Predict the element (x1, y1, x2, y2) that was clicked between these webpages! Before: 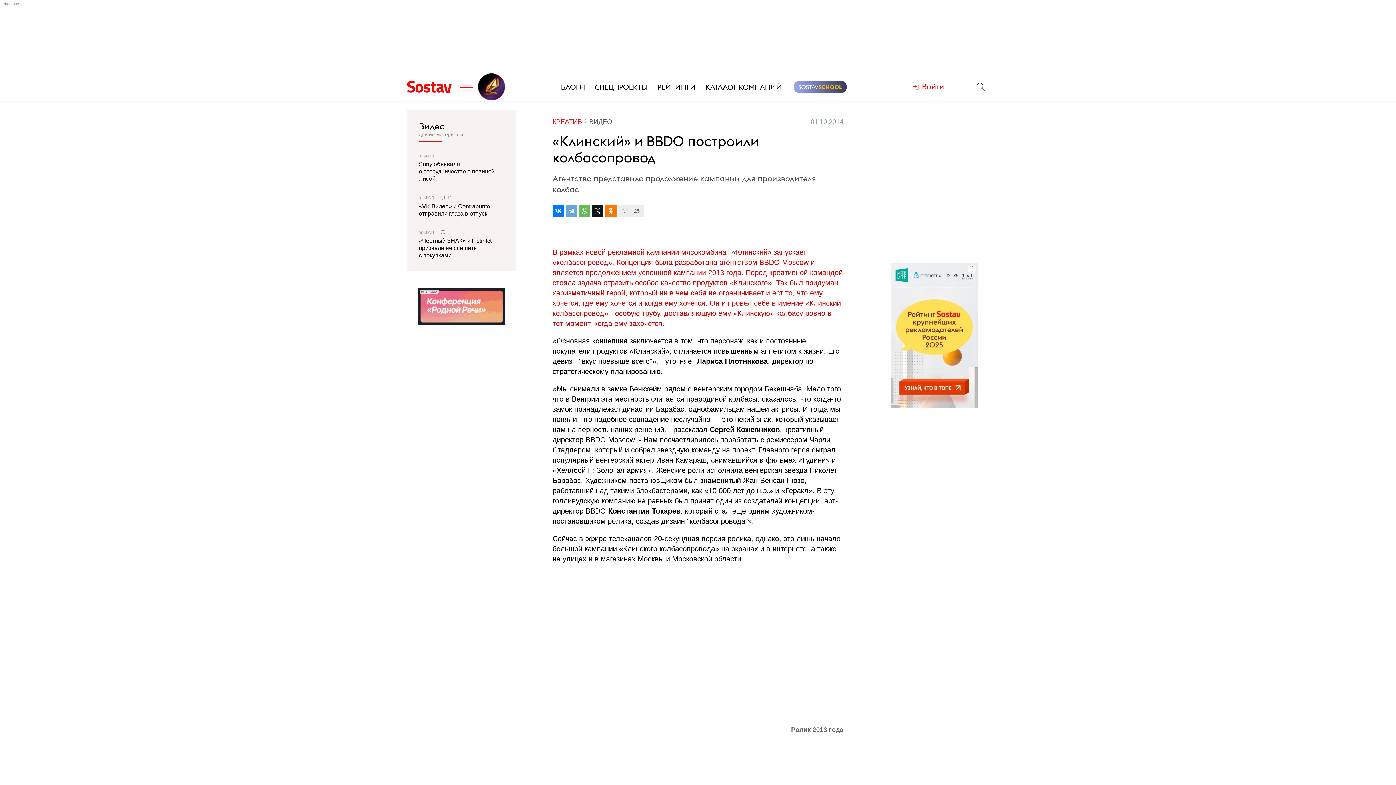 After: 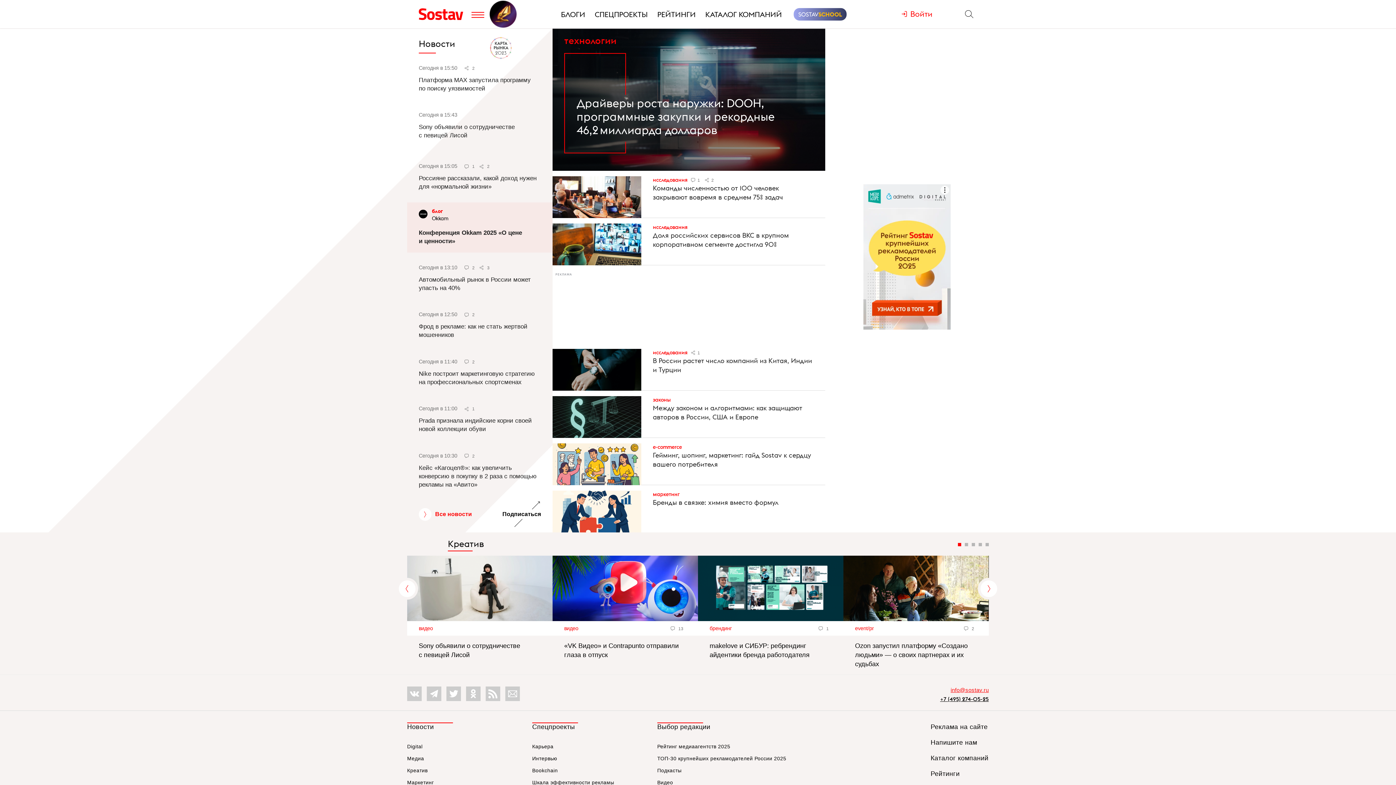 Action: bbox: (407, 77, 456, 96)